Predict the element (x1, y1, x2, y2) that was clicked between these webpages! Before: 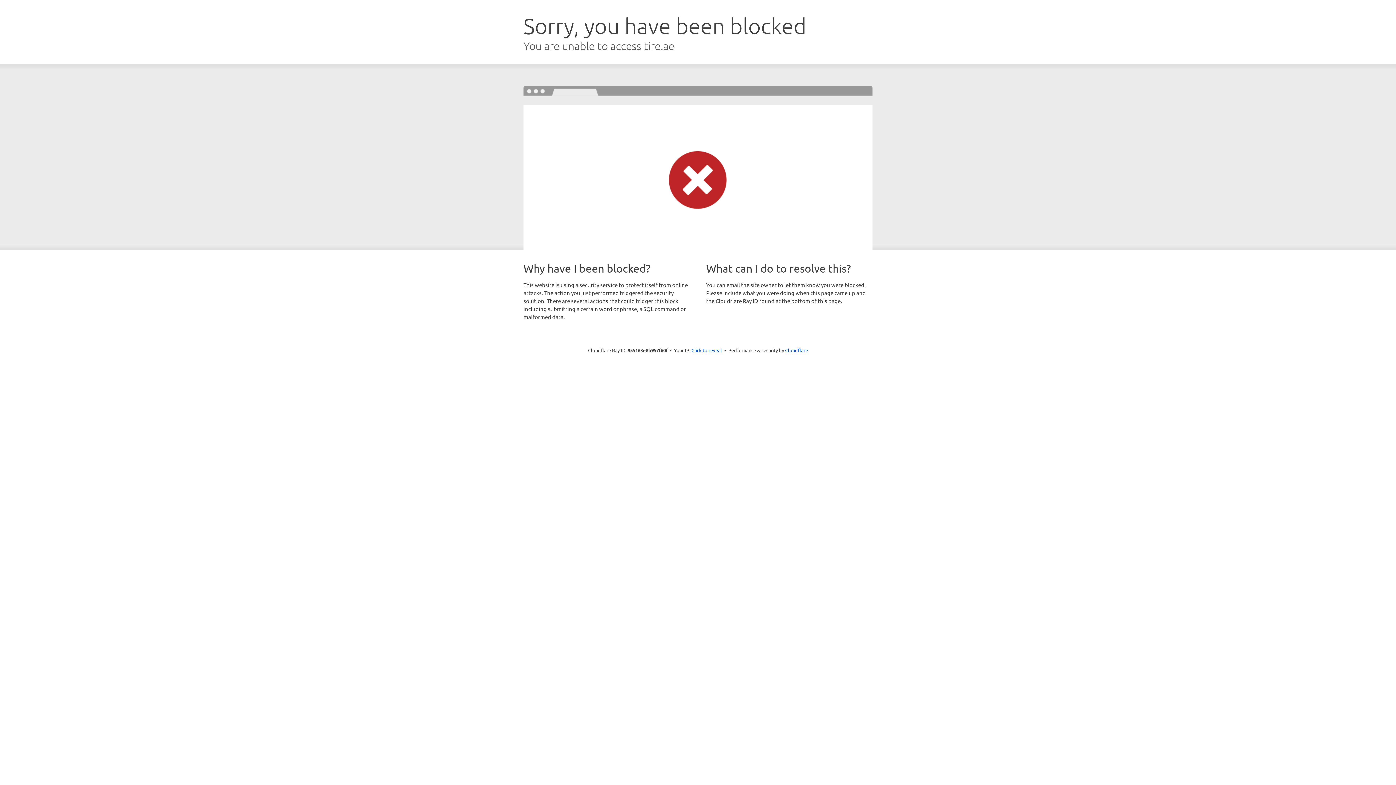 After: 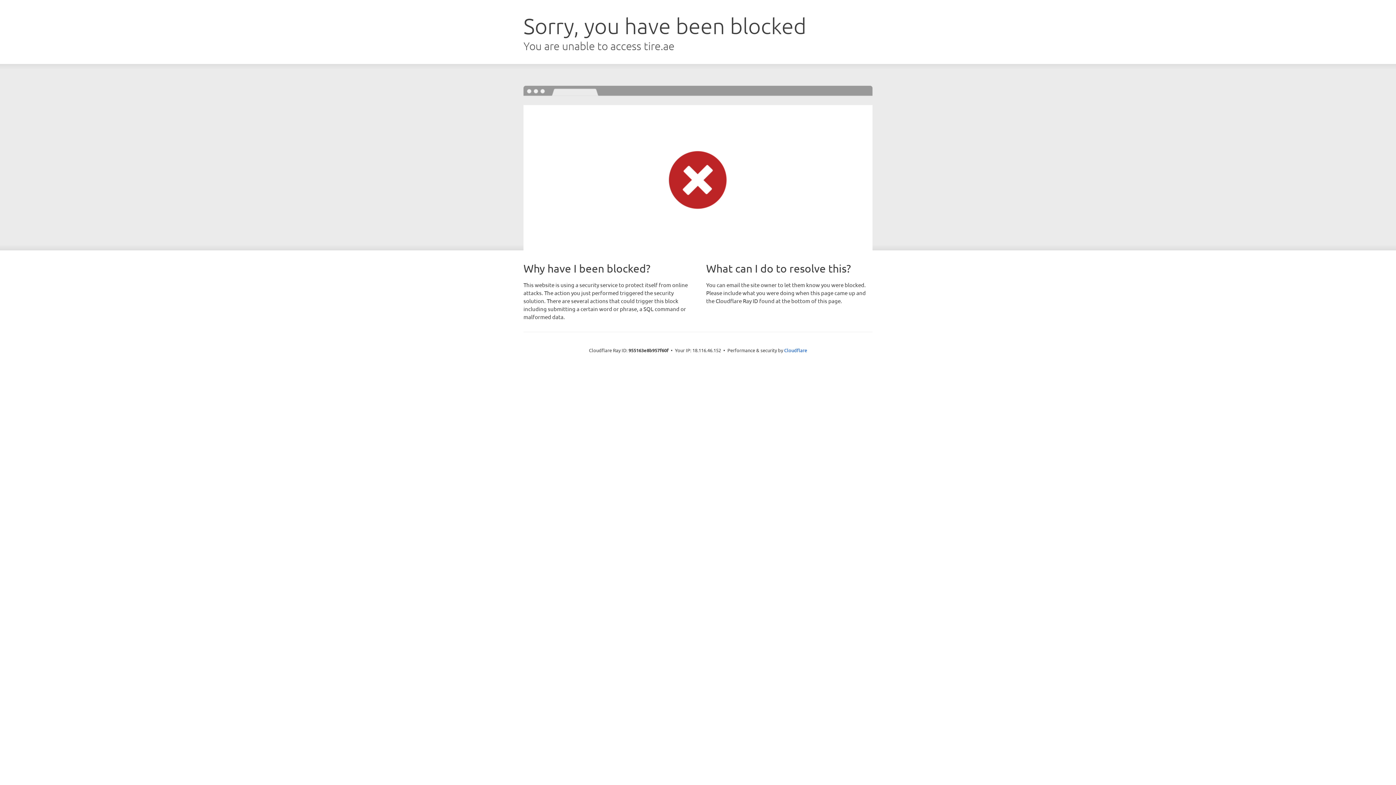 Action: bbox: (691, 346, 722, 353) label: Click to reveal